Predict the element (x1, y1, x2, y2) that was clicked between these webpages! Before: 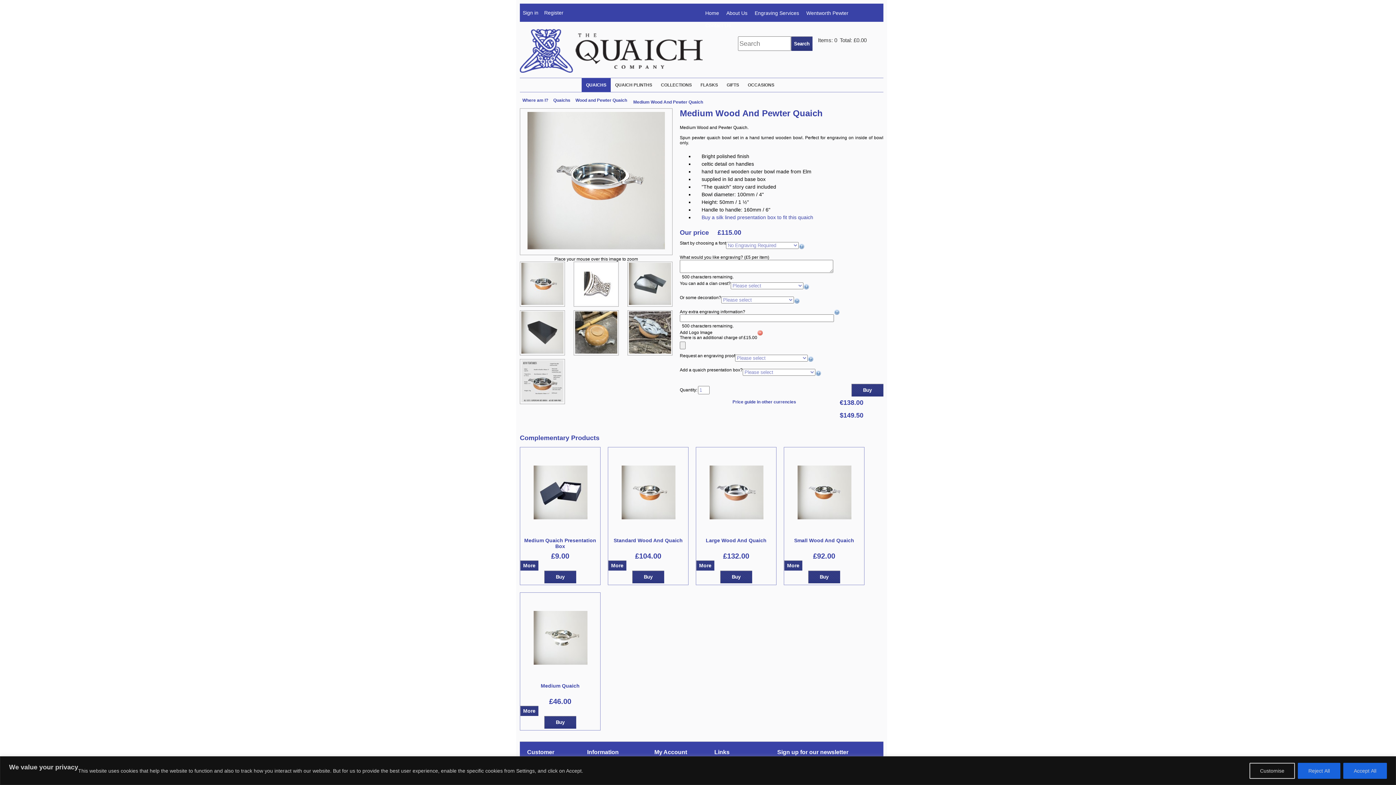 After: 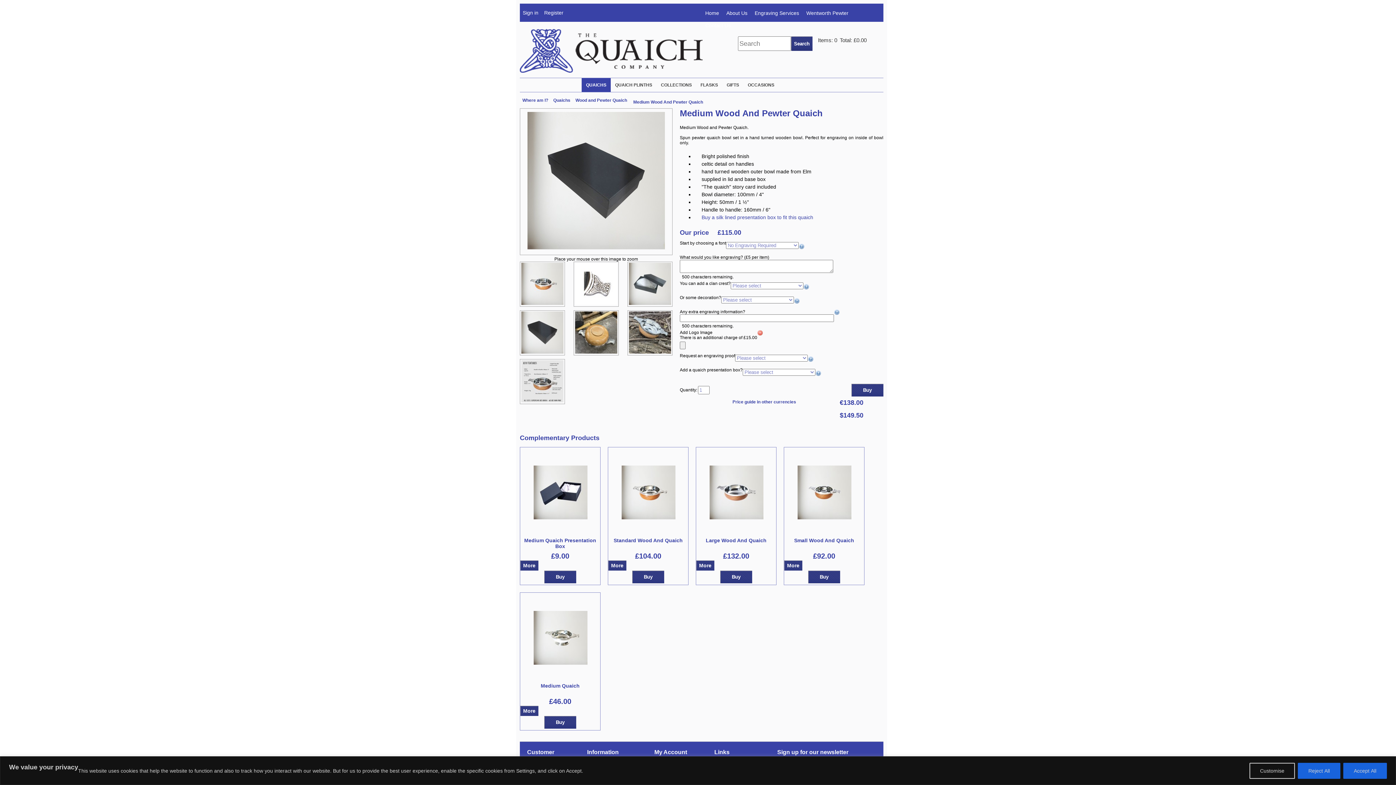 Action: bbox: (521, 349, 563, 354)